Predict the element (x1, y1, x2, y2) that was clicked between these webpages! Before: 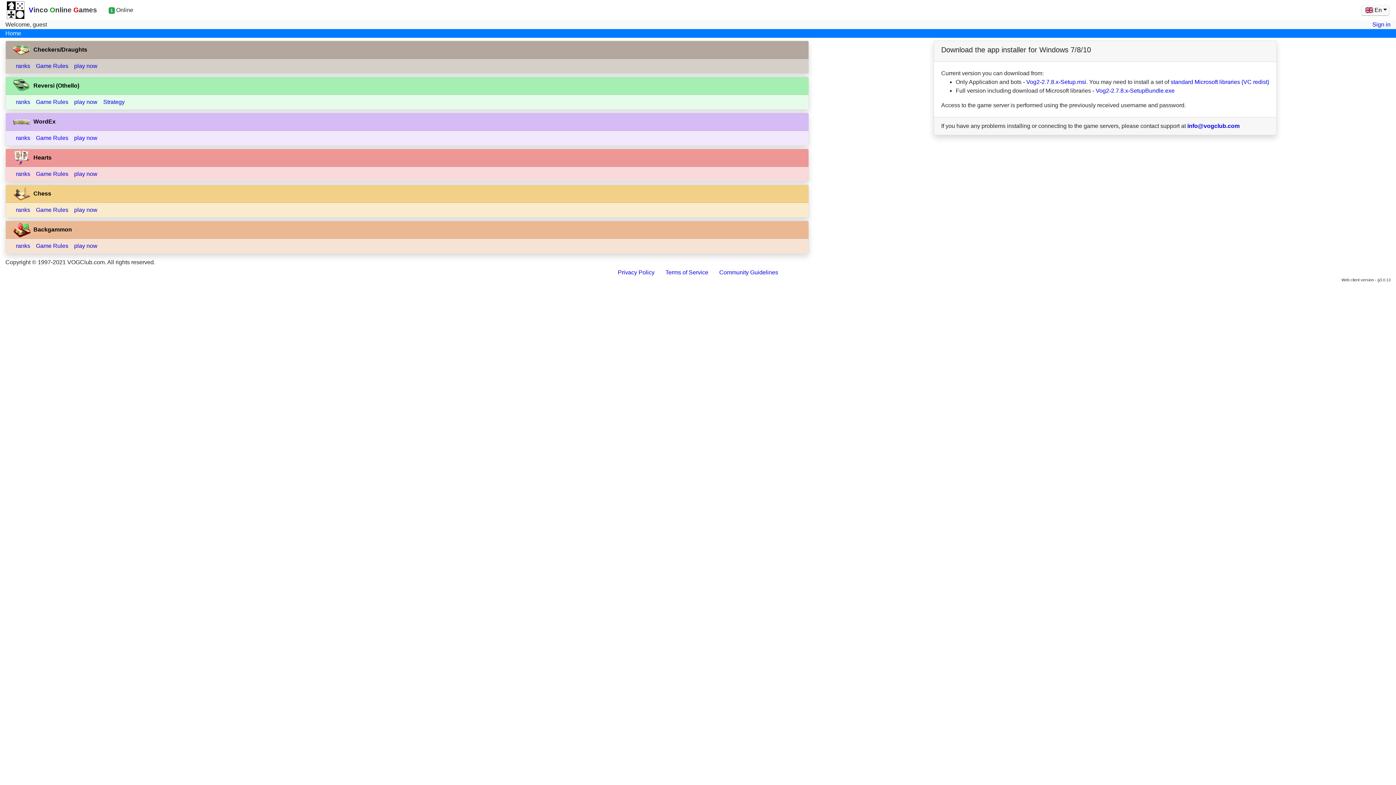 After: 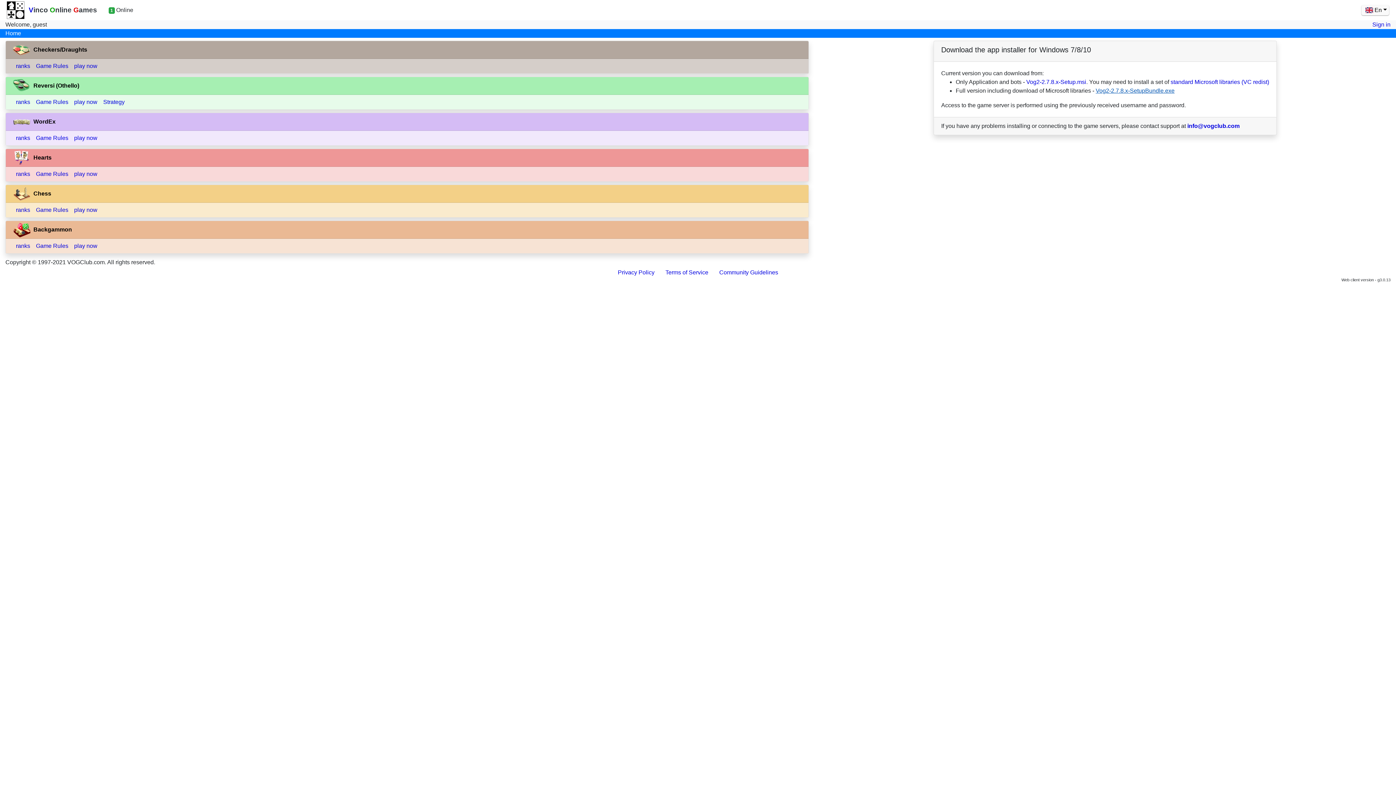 Action: label: Vog2-2.7.8.x-SetupBundle.exe bbox: (1096, 87, 1174, 93)